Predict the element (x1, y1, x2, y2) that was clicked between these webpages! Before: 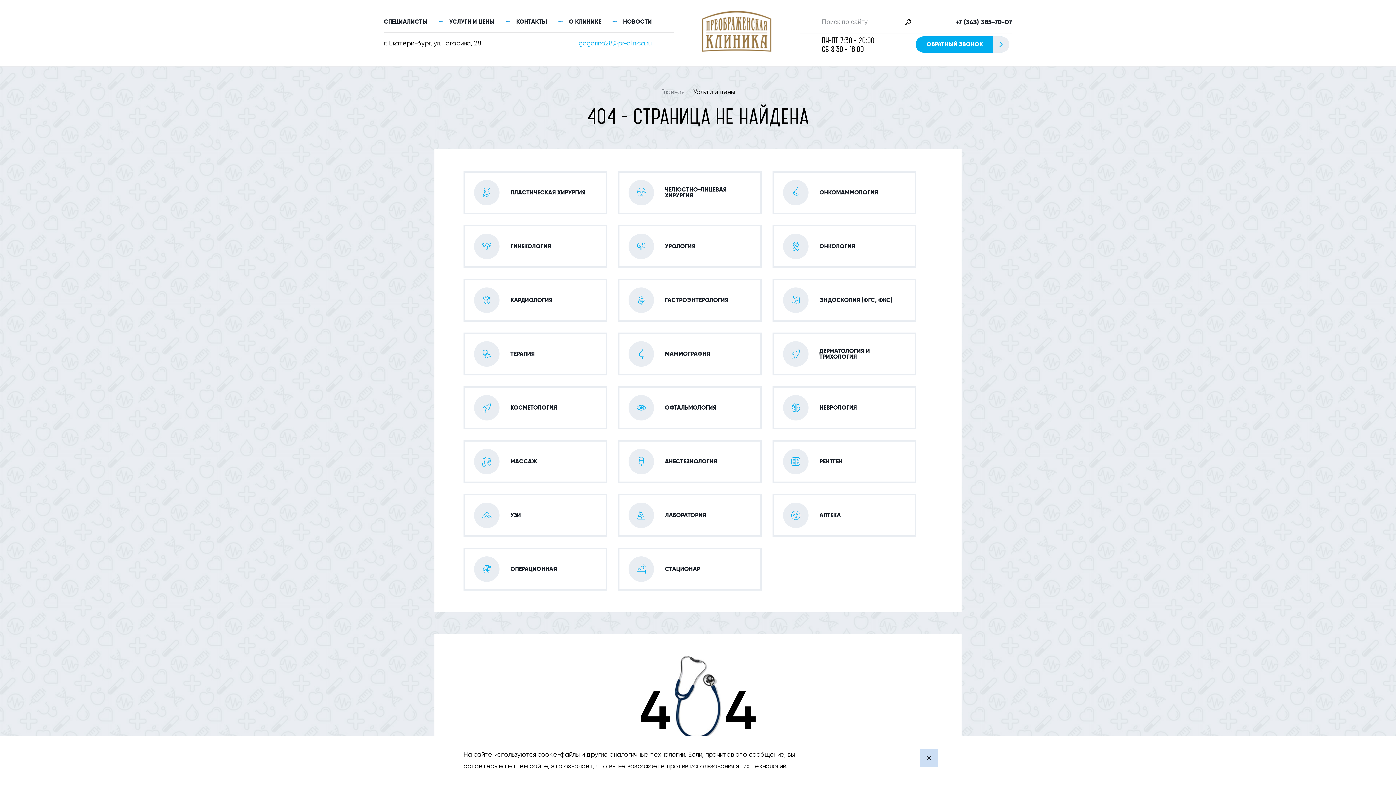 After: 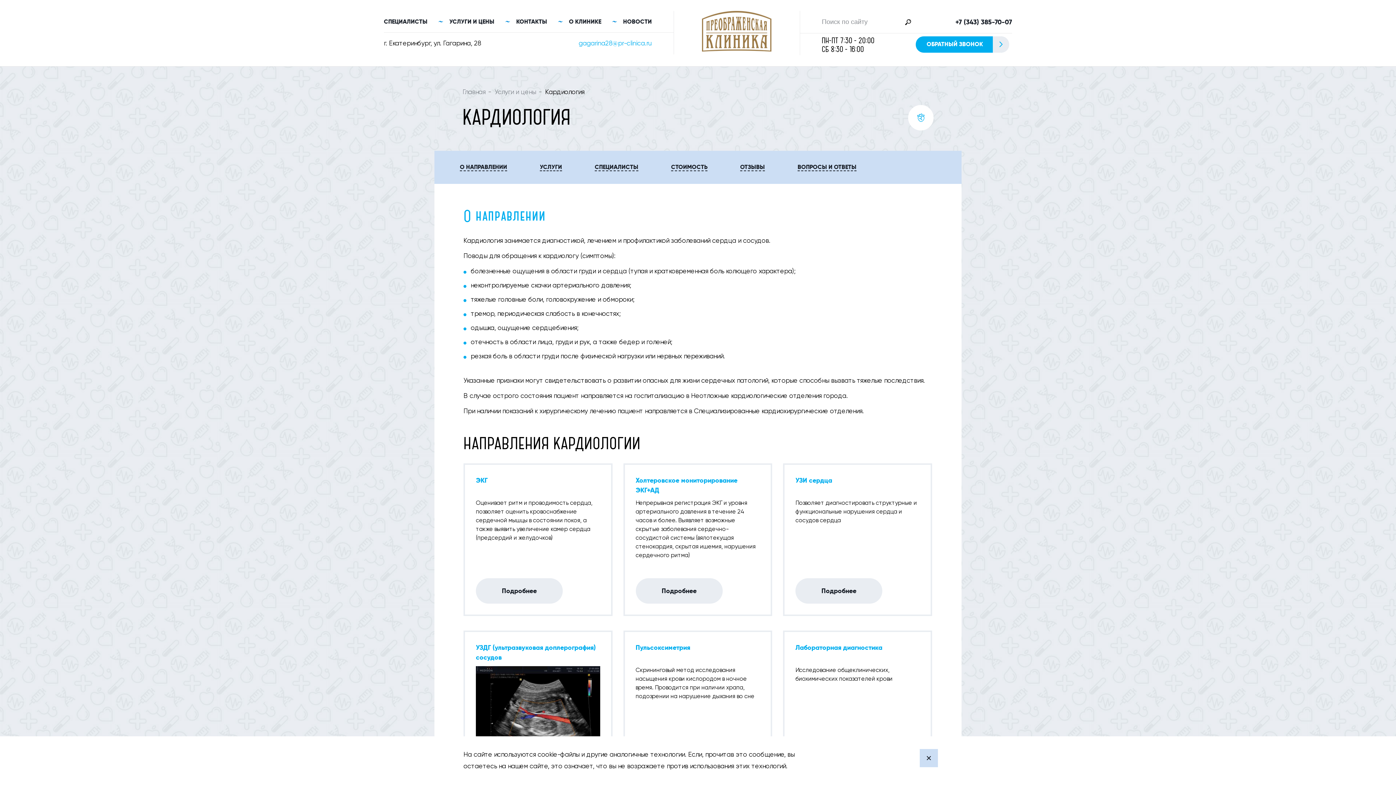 Action: label: КАРДИОЛОГИЯ bbox: (465, 280, 605, 320)